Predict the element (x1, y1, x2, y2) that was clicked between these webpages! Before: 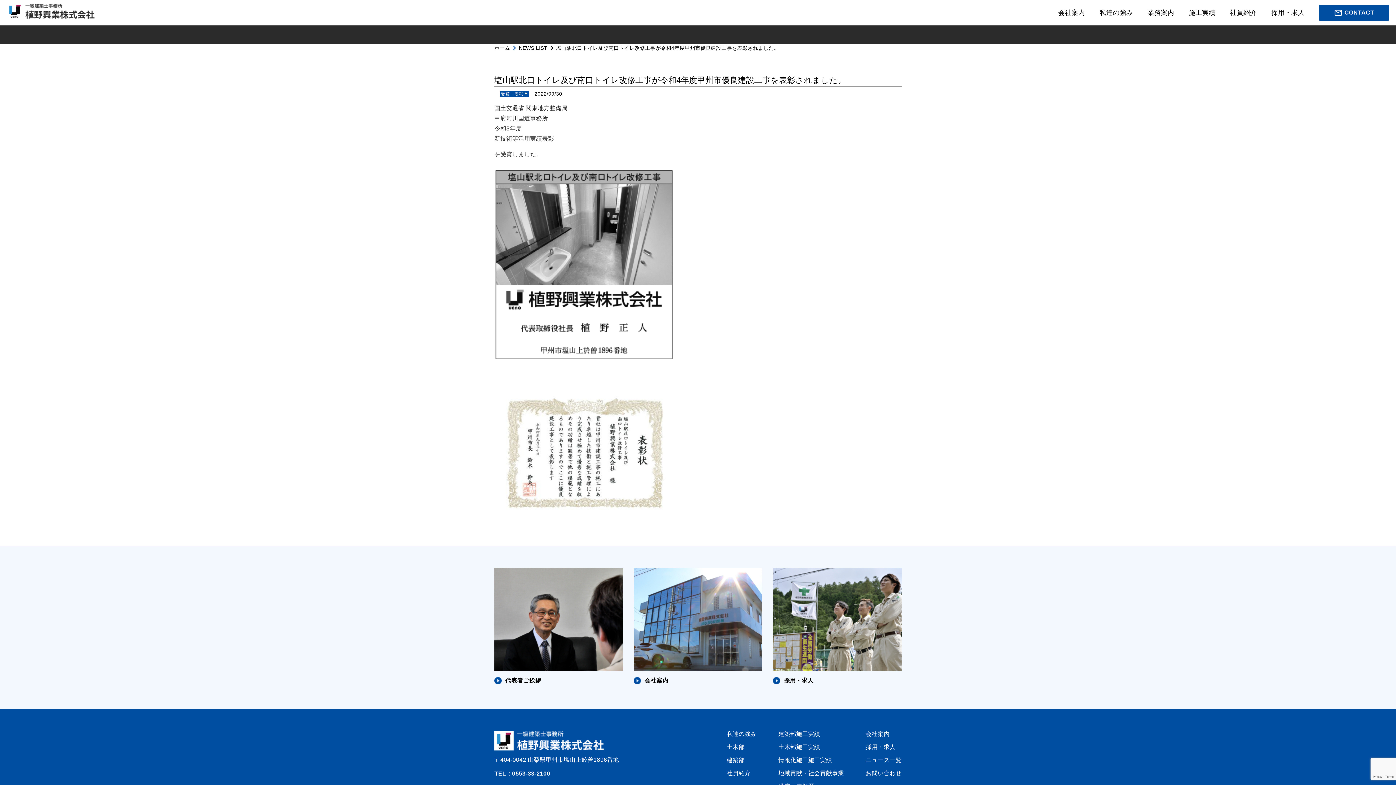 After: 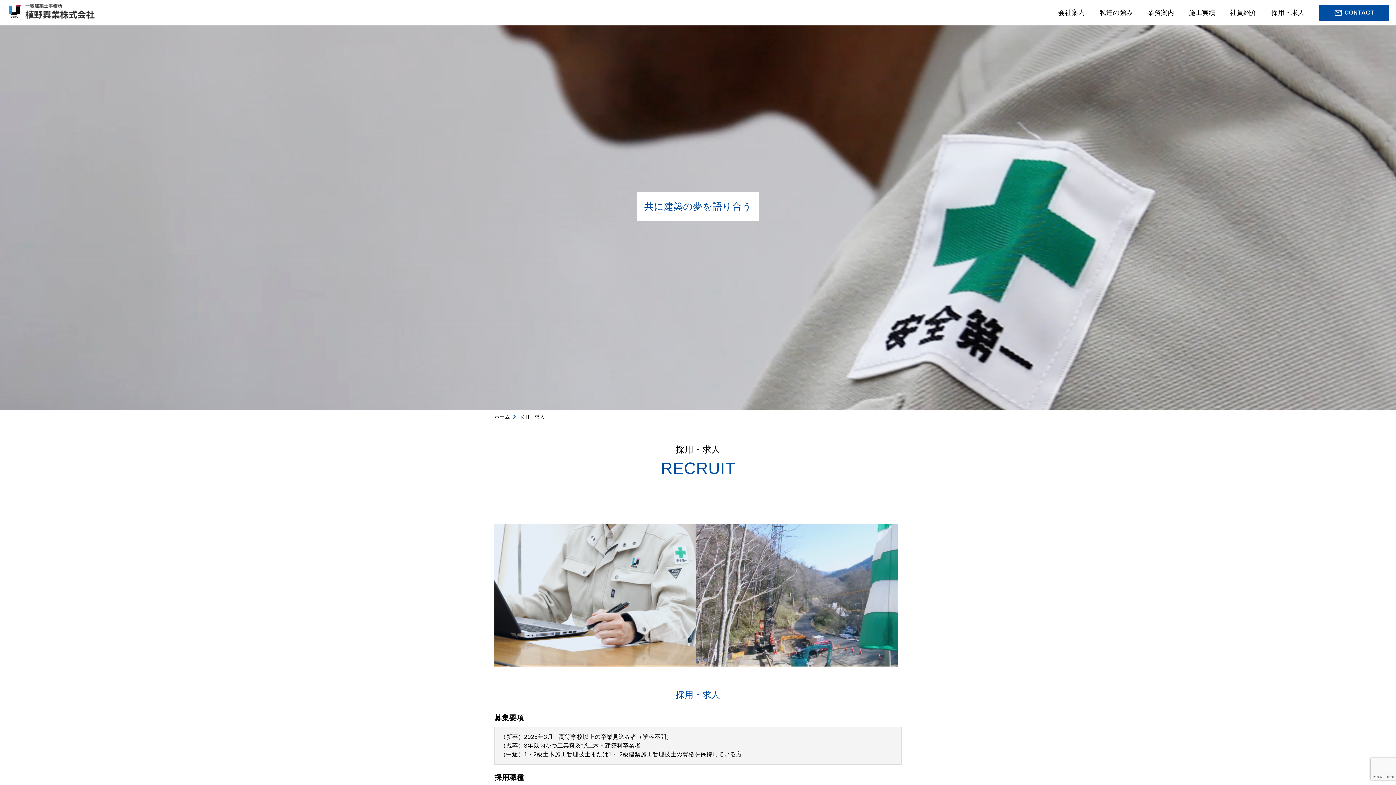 Action: label: 採用・求人 bbox: (866, 744, 901, 750)